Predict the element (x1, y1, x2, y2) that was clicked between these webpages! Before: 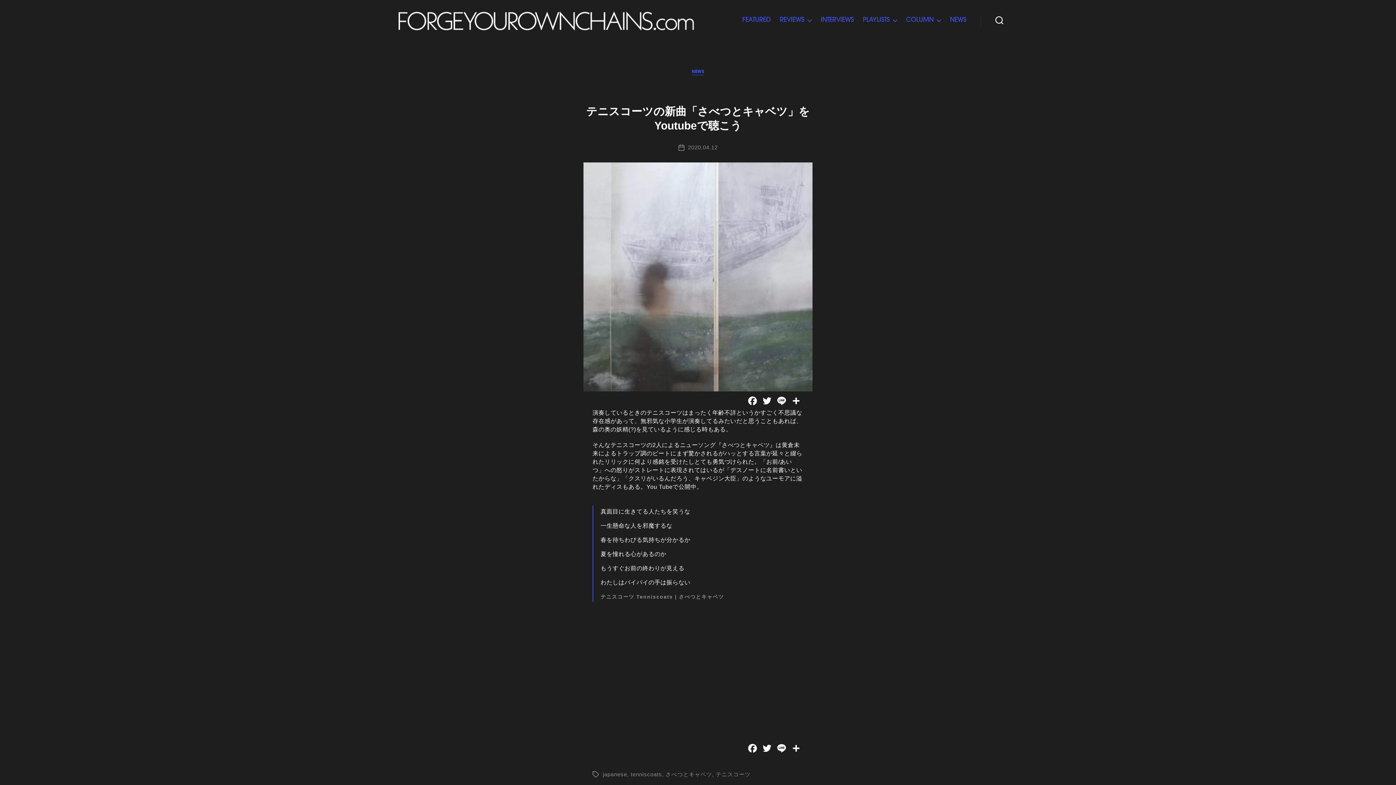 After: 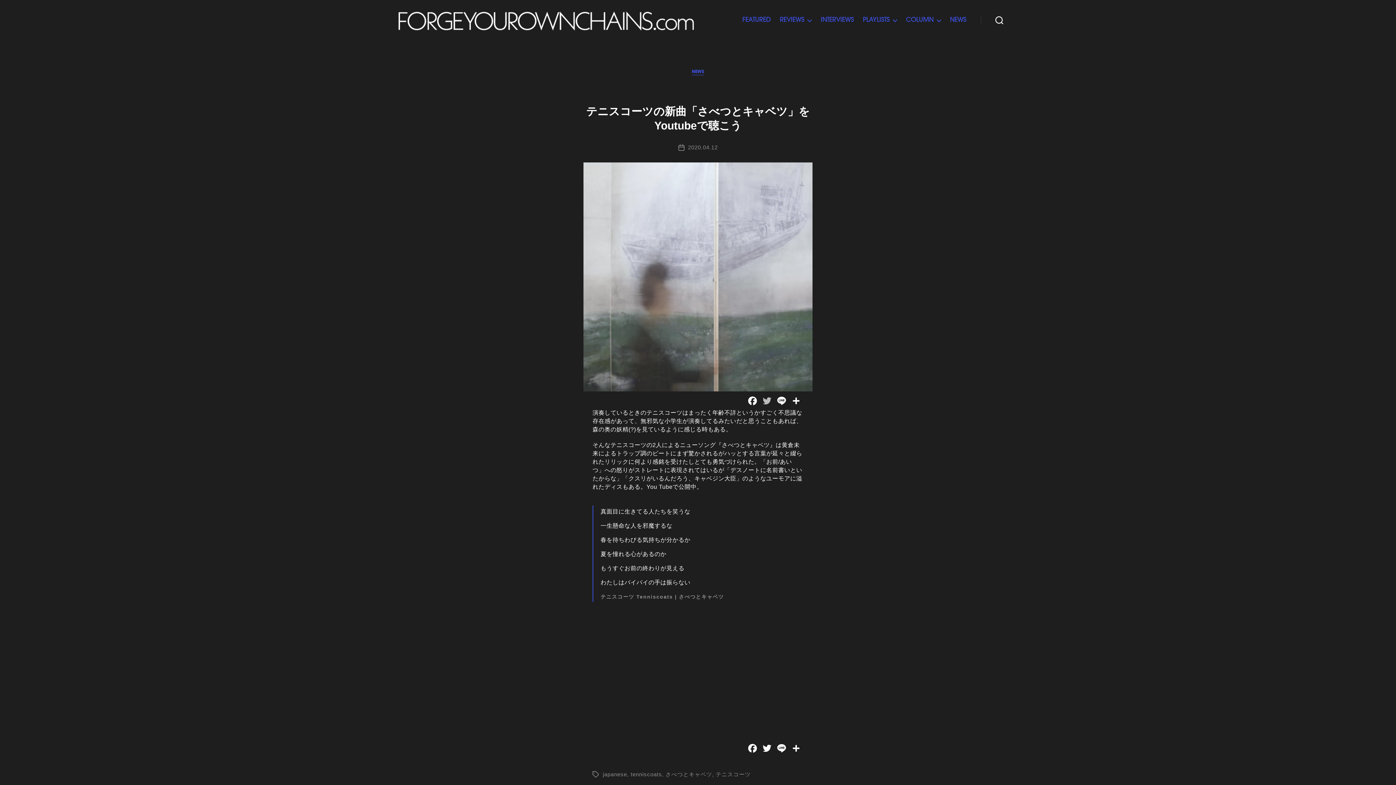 Action: bbox: (760, 395, 774, 408) label: Twitter